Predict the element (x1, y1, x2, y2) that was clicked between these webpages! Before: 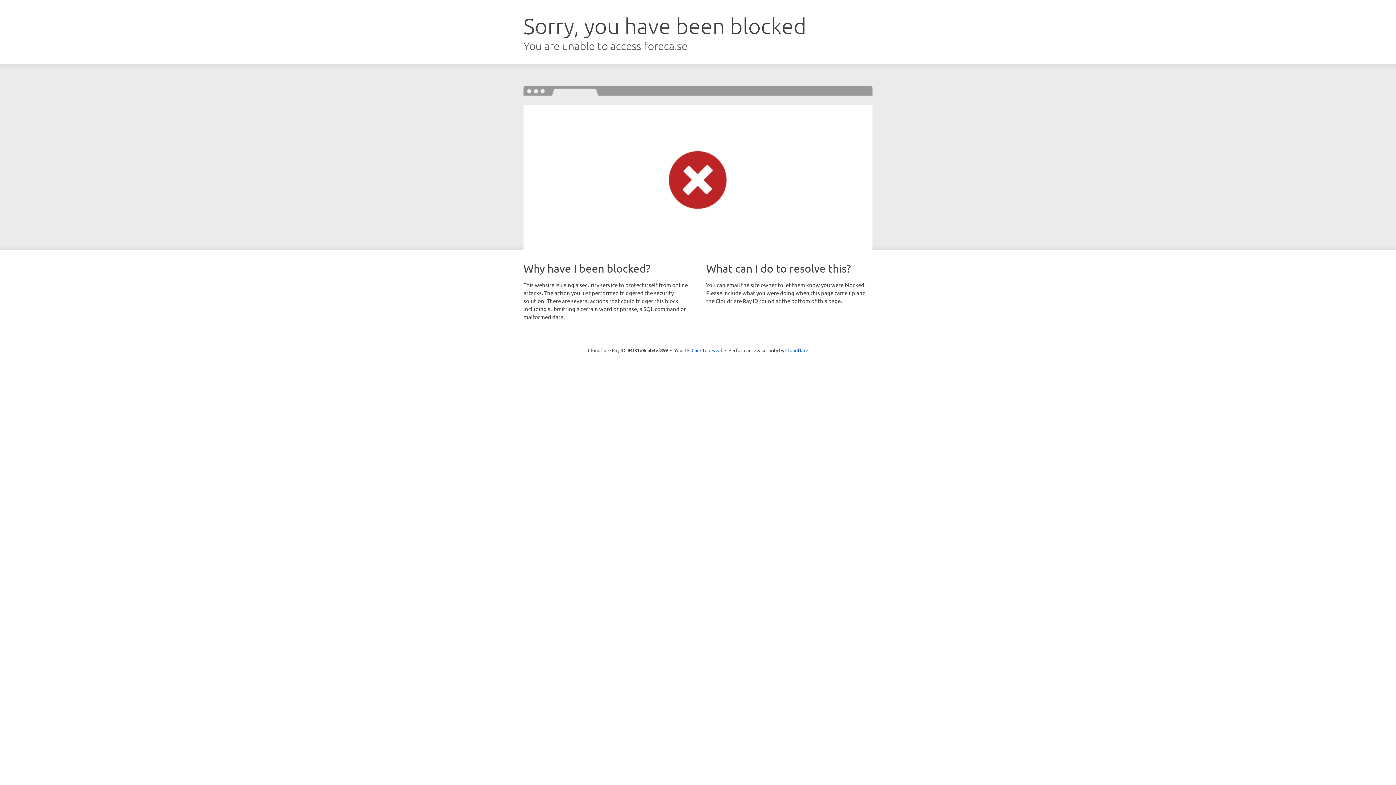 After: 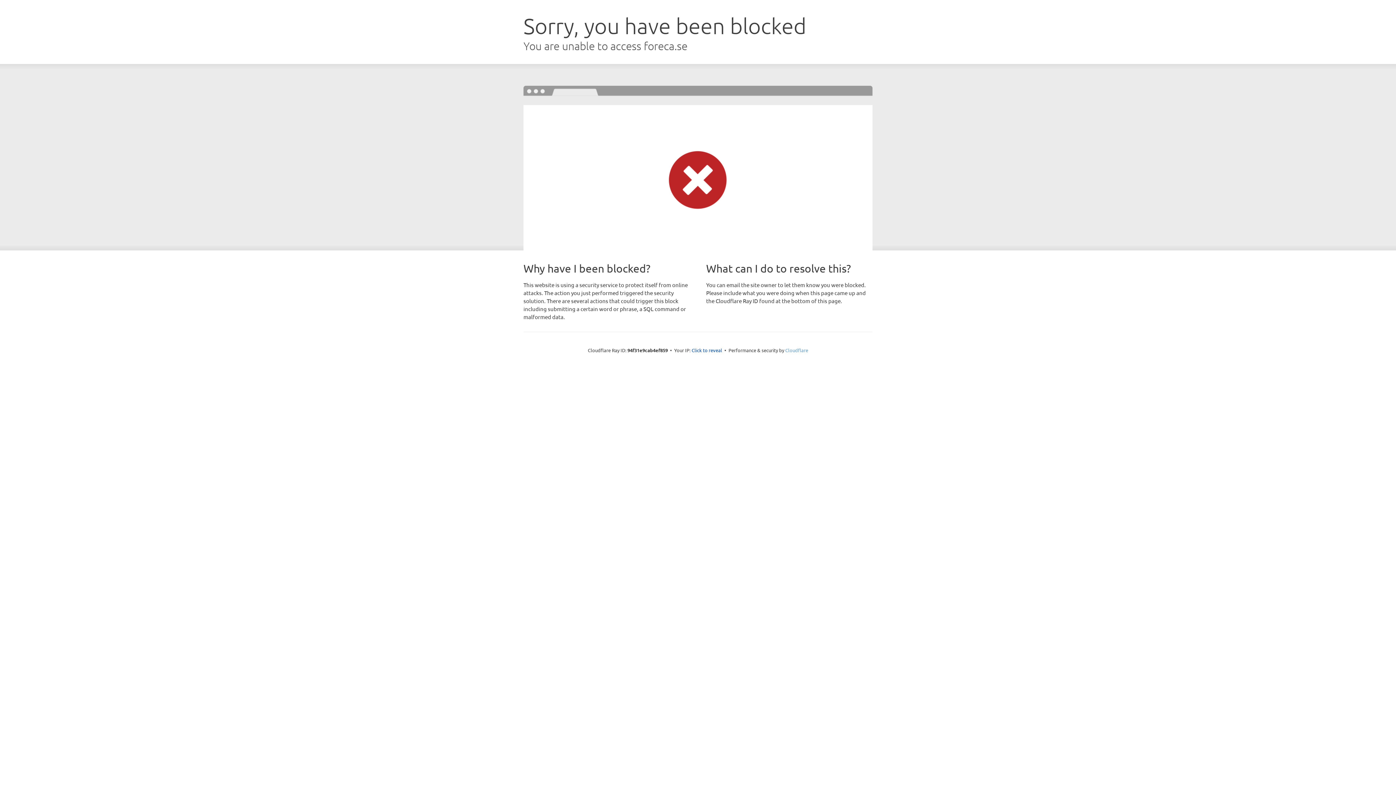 Action: label: Cloudflare bbox: (785, 347, 808, 353)